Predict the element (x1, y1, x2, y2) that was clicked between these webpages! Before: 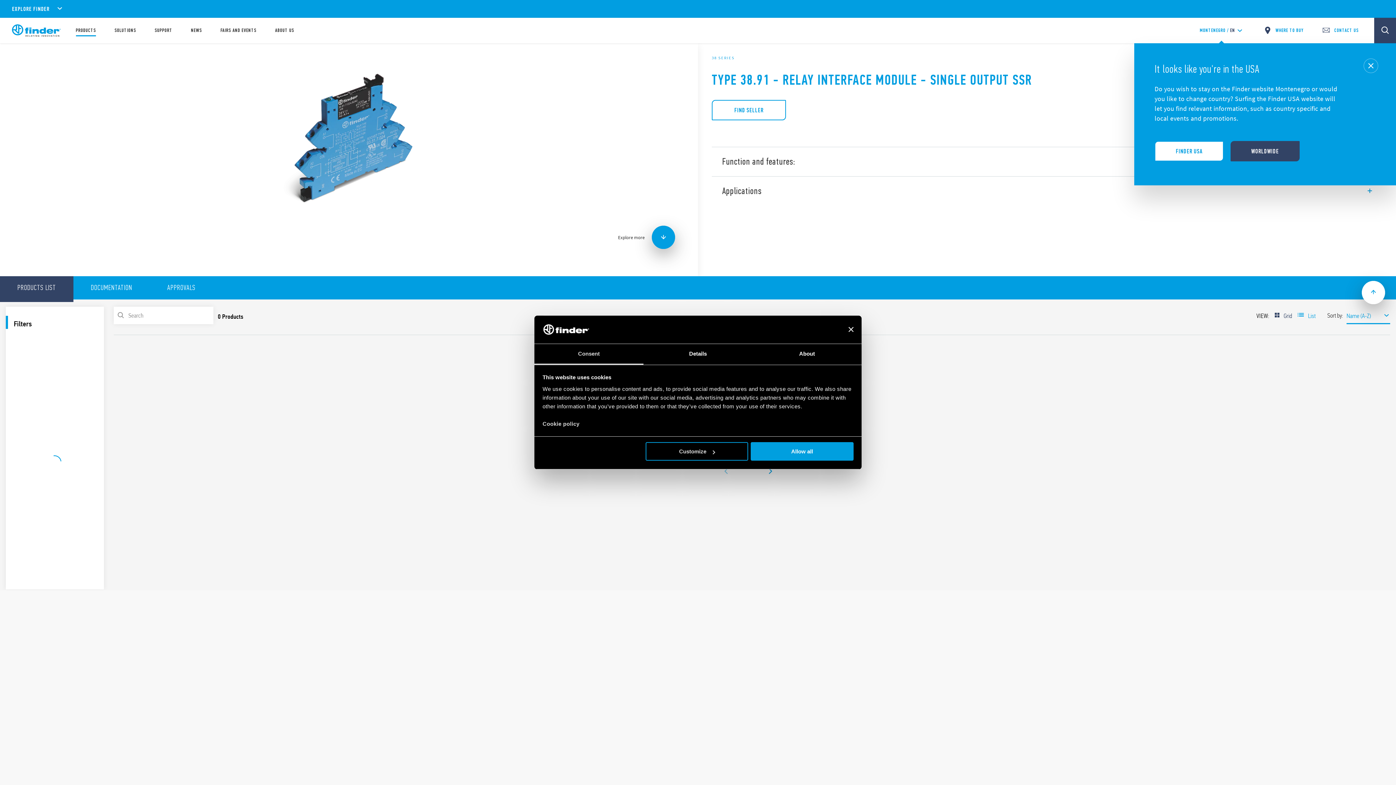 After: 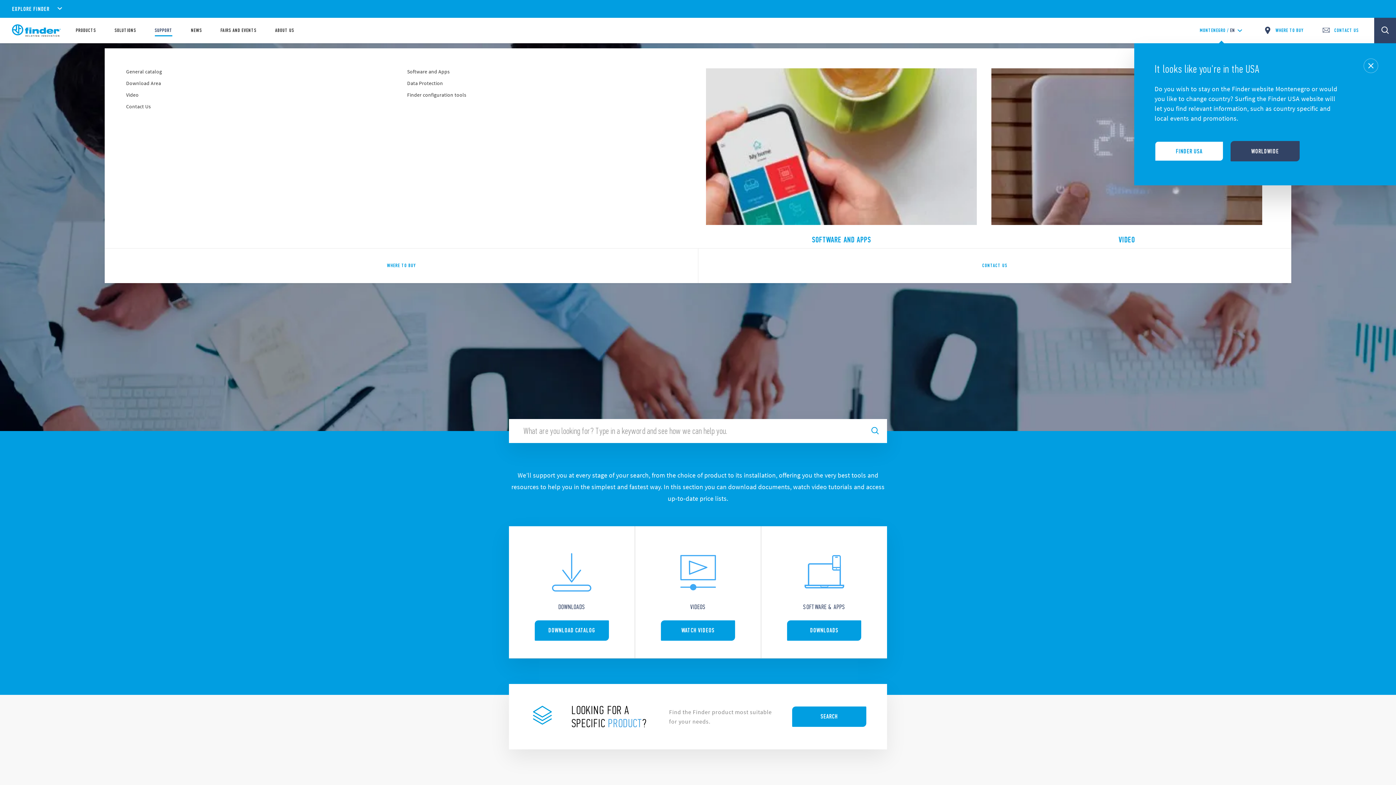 Action: label: SUPPORT bbox: (154, 28, 172, 33)